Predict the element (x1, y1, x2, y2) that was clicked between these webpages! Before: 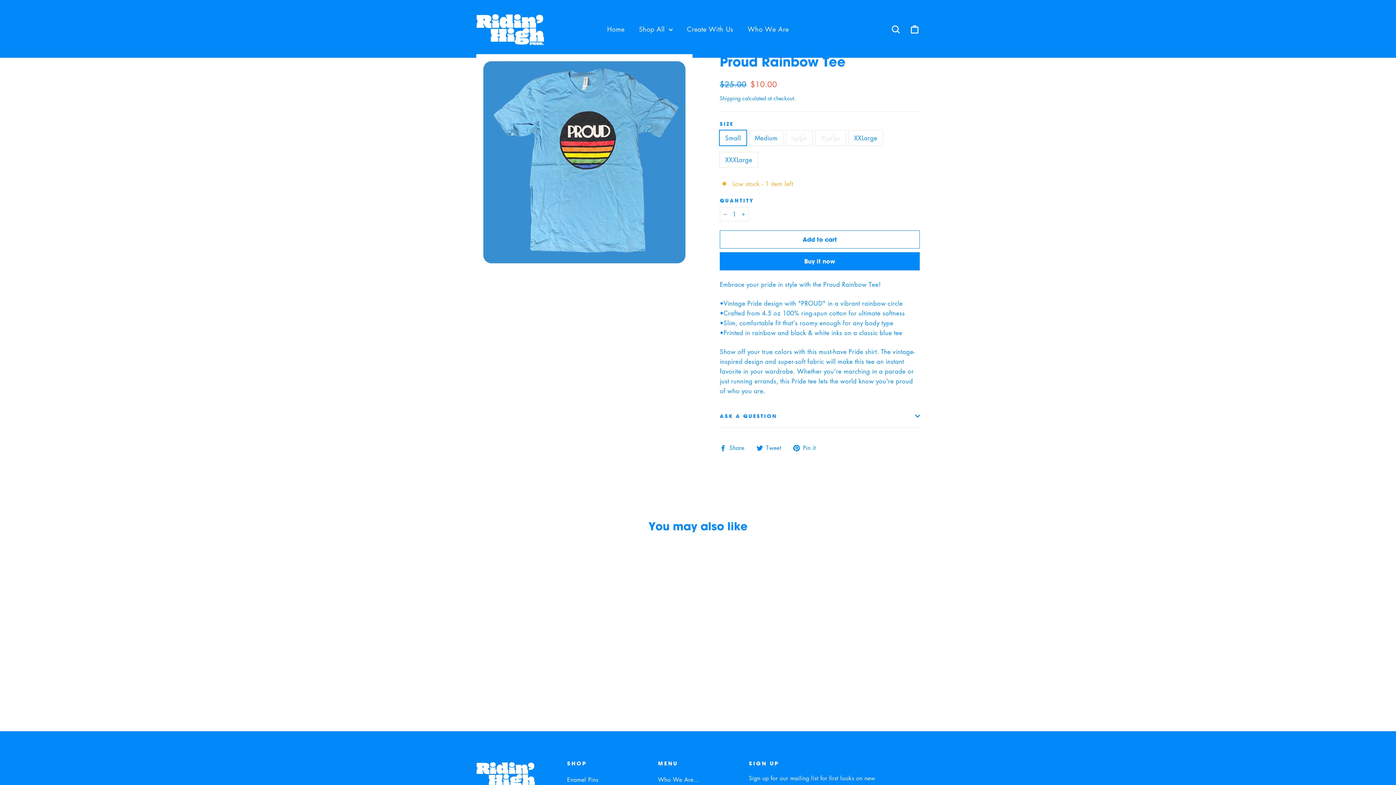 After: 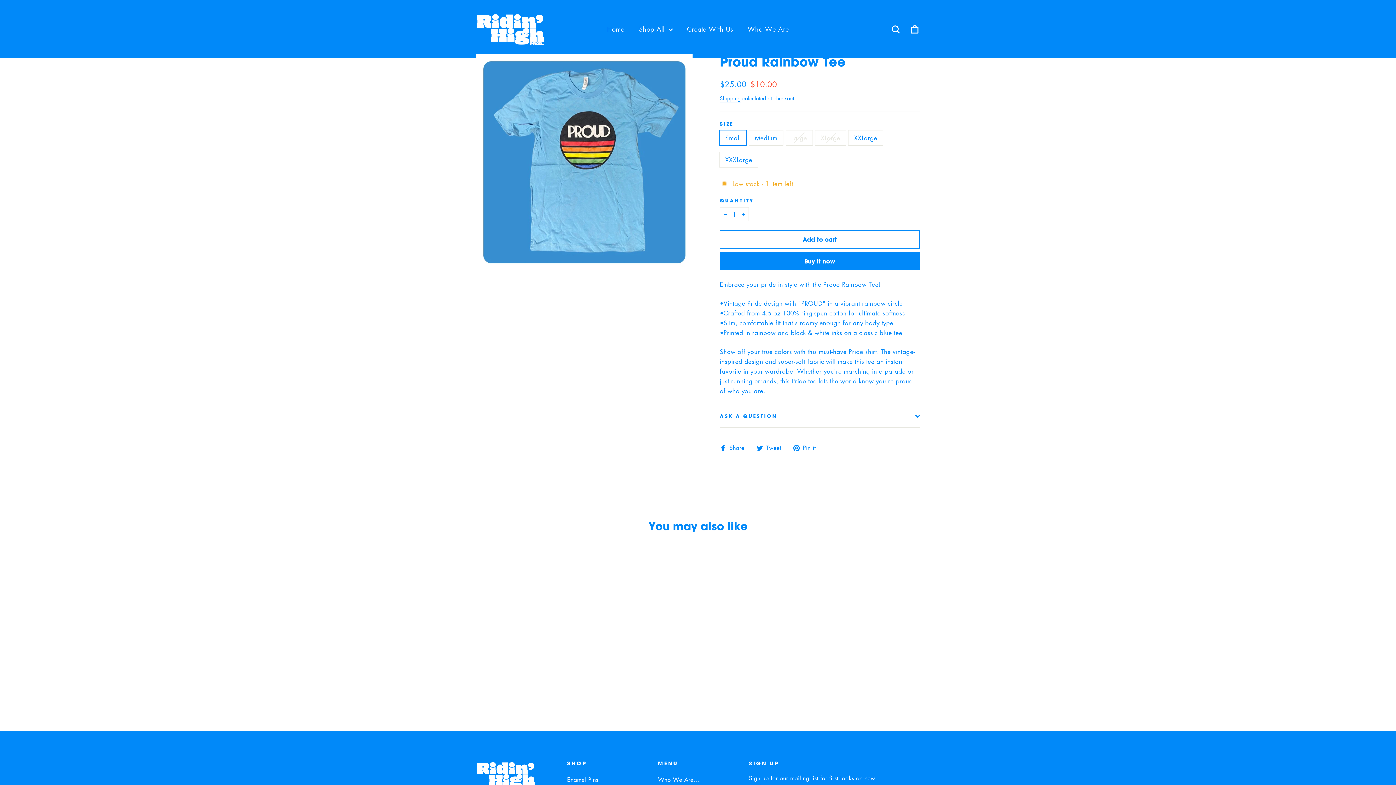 Action: label:  Tweet
Tweet on Twitter bbox: (756, 443, 786, 452)